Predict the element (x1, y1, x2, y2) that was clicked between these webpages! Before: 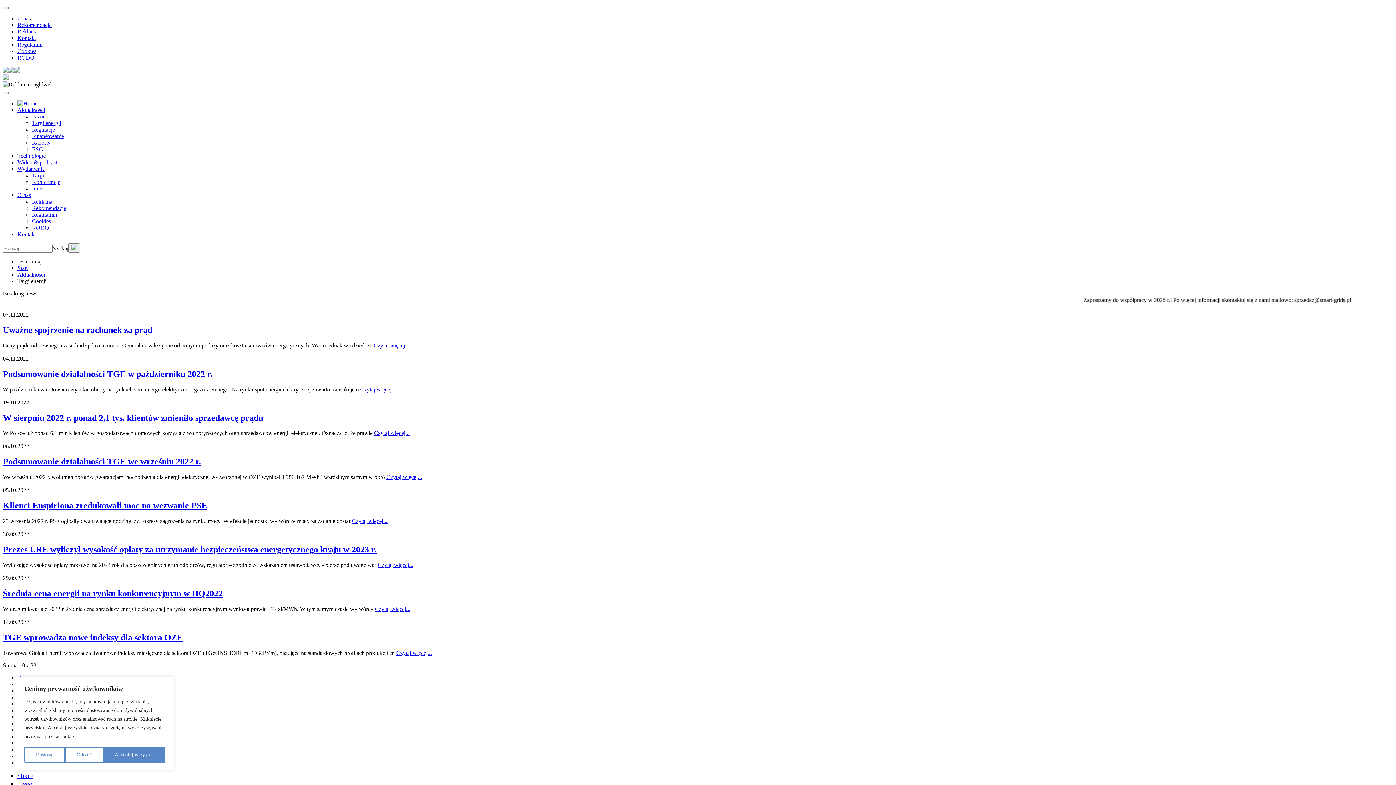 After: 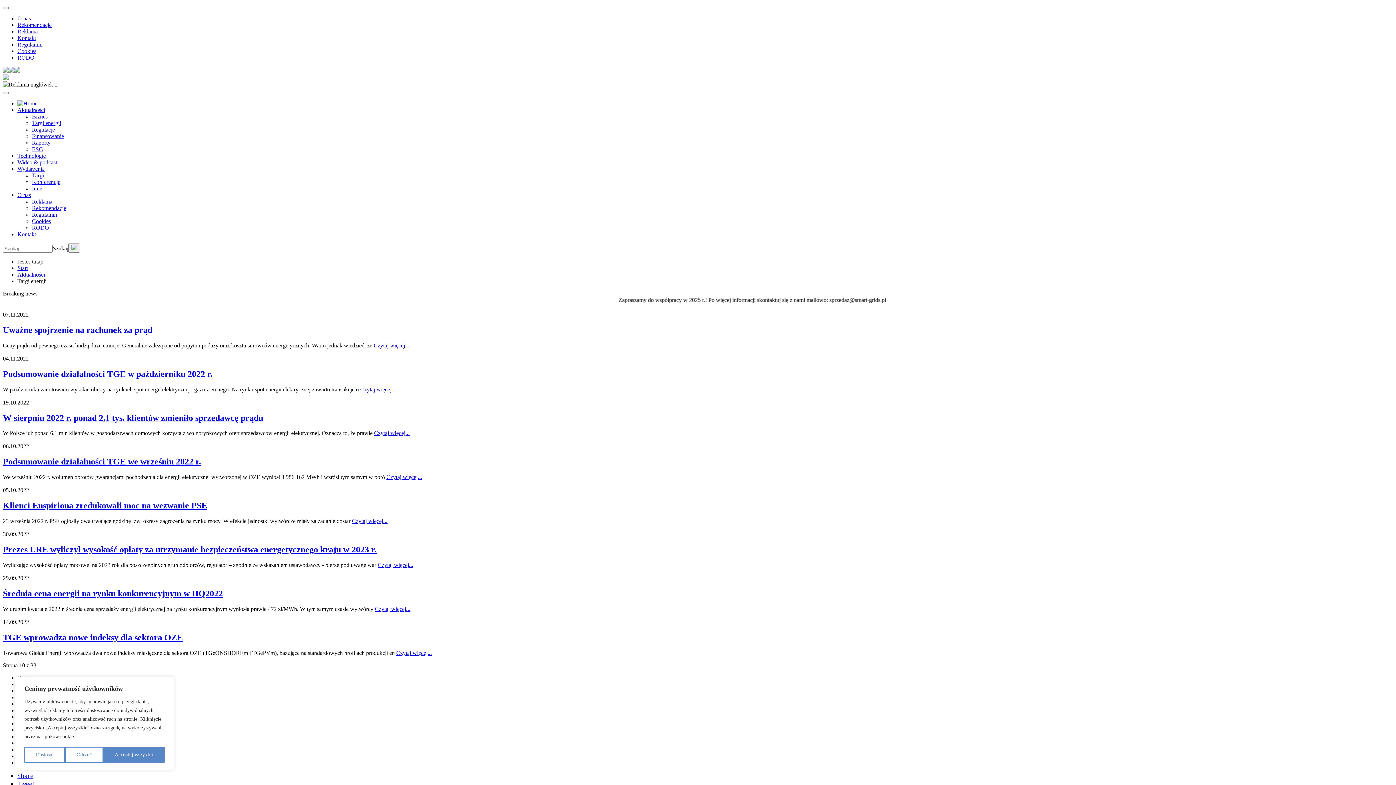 Action: bbox: (14, 66, 20, 74)